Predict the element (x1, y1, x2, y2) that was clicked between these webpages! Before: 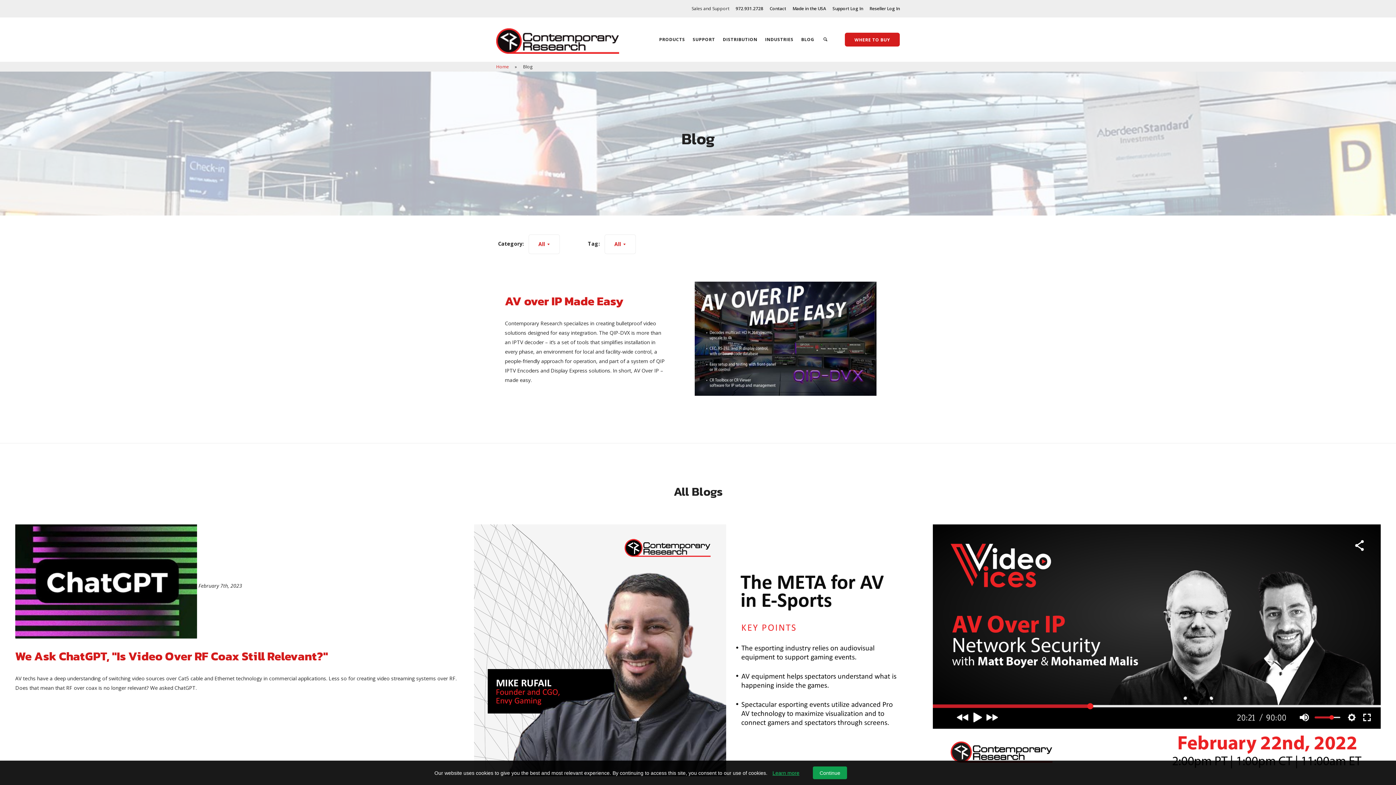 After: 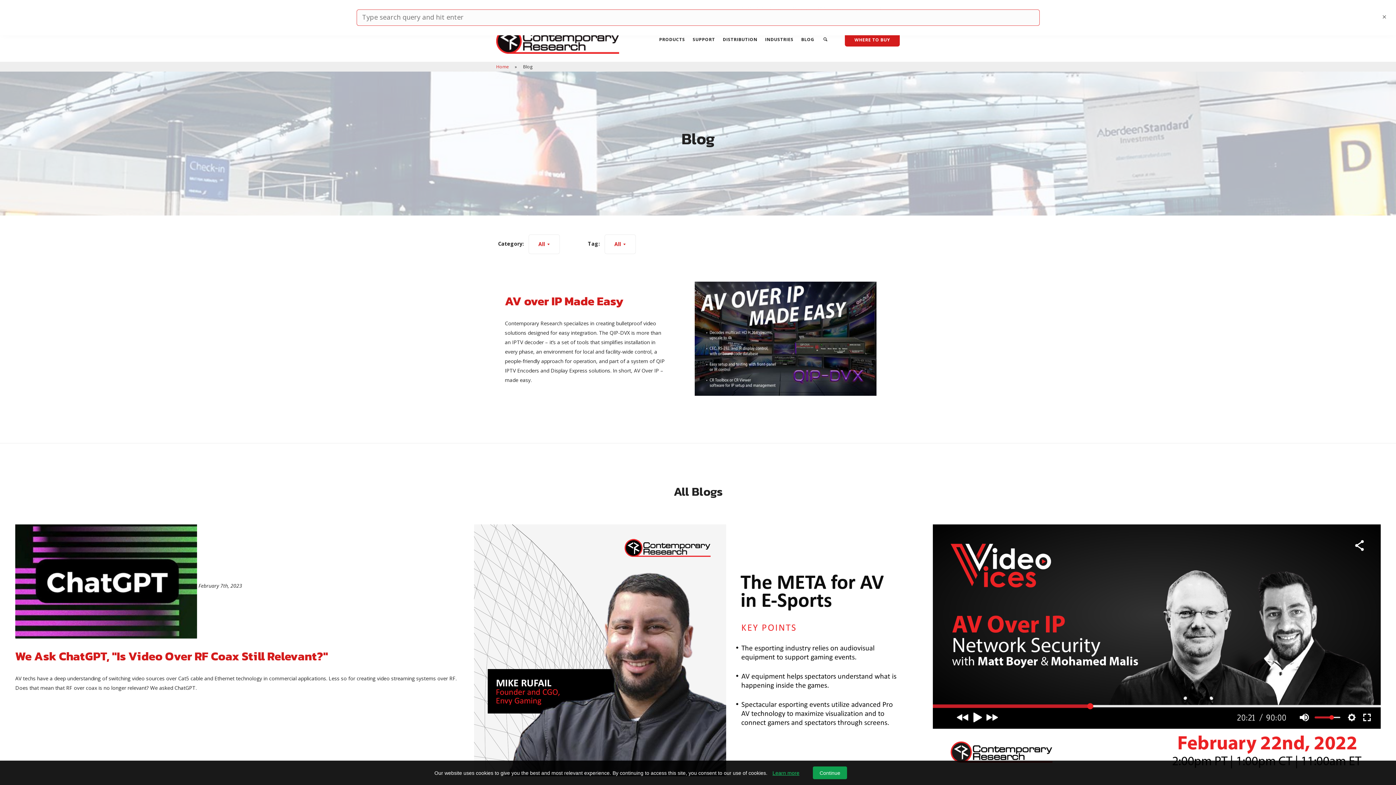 Action: bbox: (822, 36, 829, 42)